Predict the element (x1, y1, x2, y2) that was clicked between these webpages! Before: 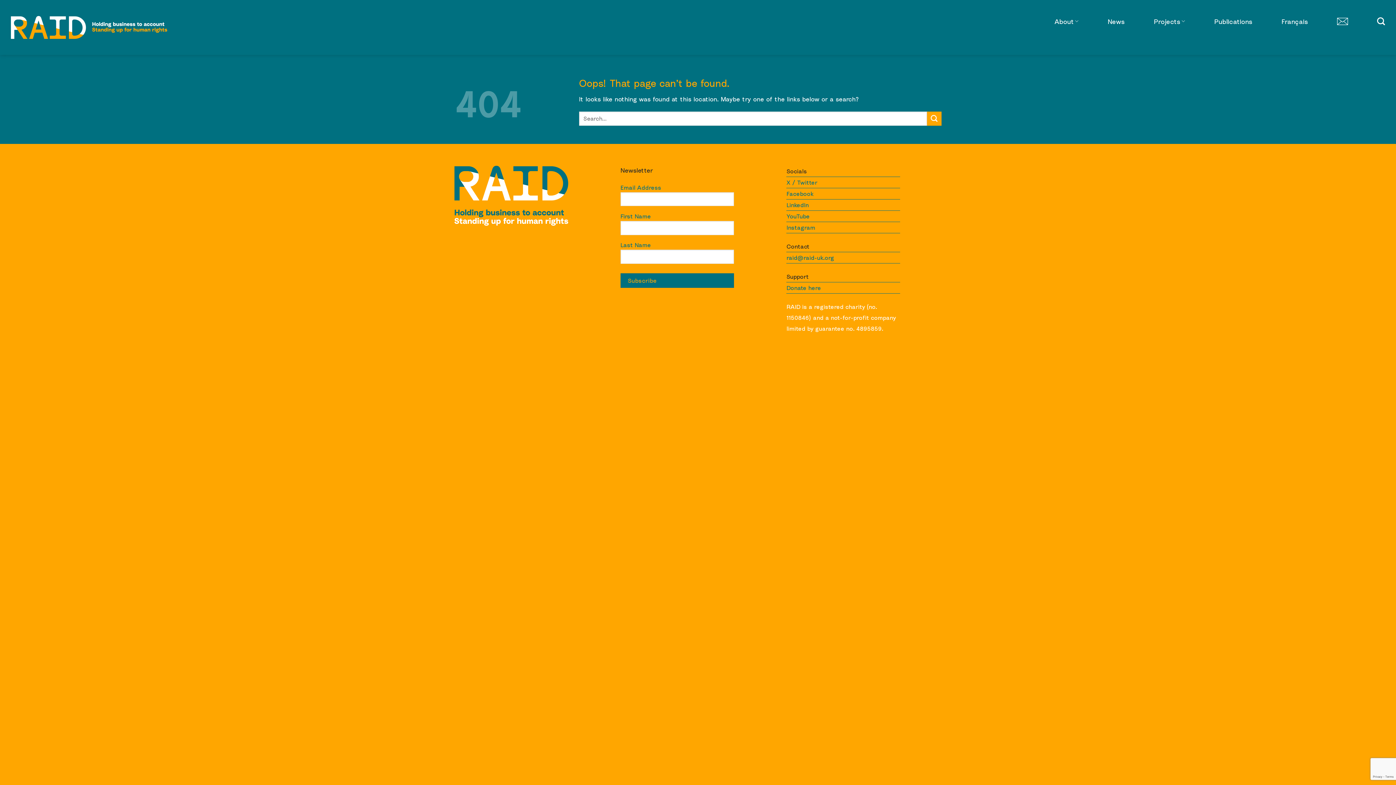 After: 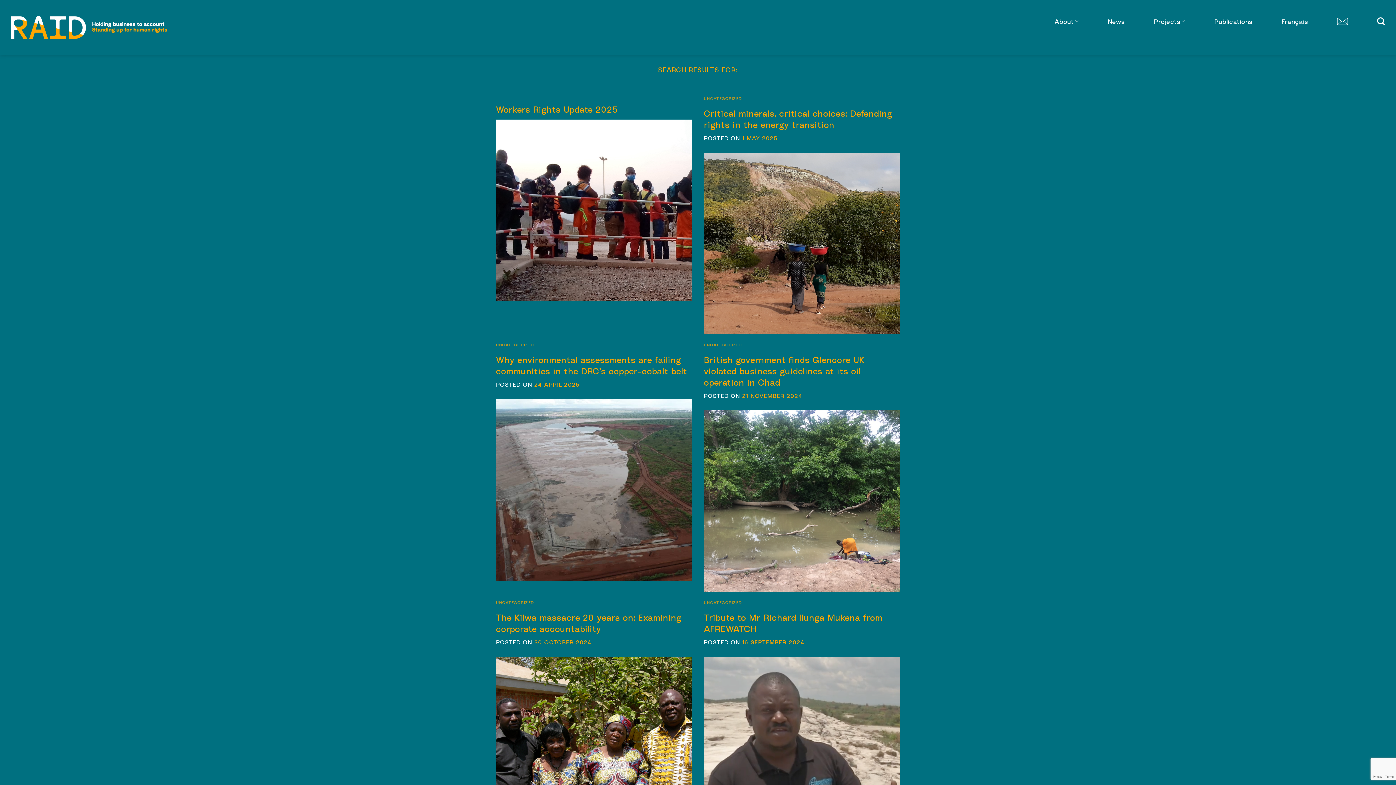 Action: label: Submit bbox: (927, 111, 941, 125)